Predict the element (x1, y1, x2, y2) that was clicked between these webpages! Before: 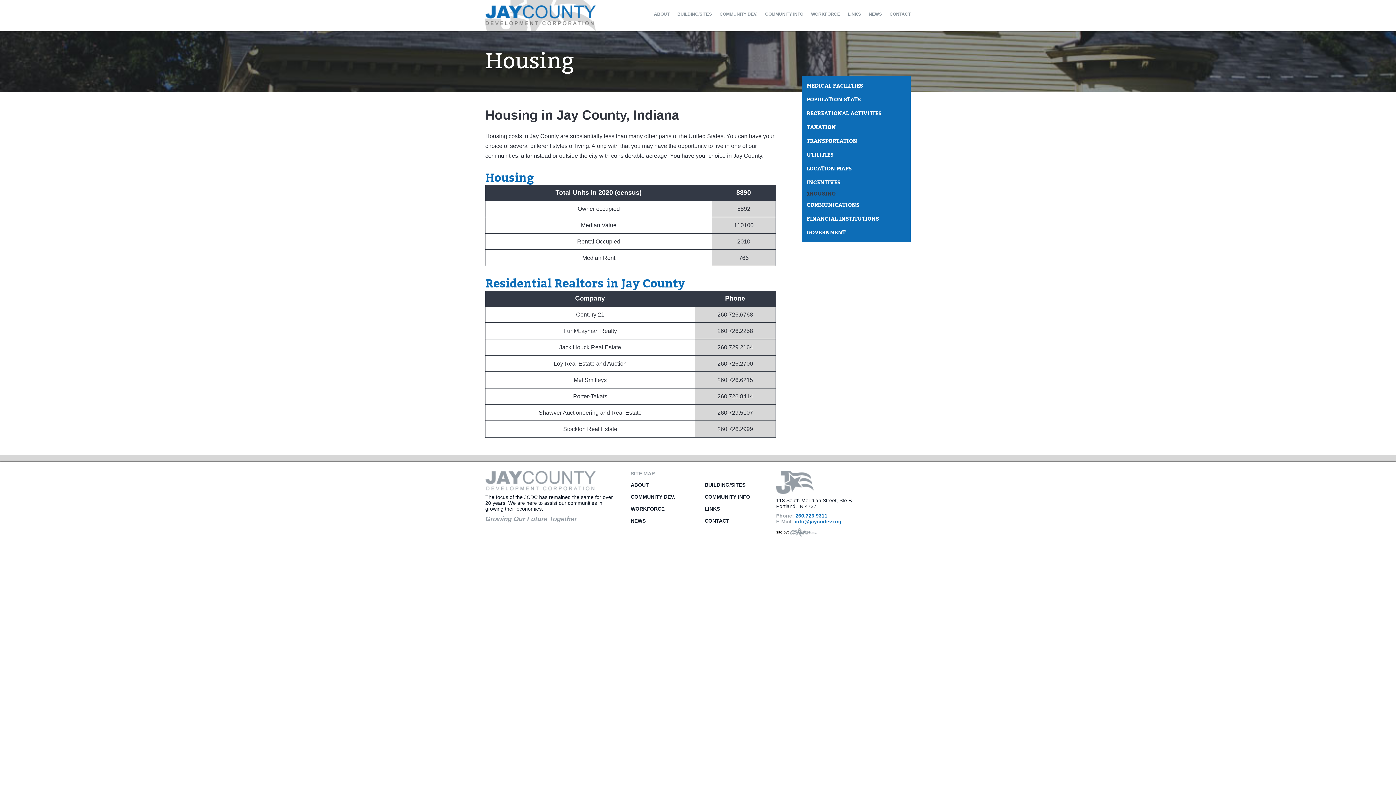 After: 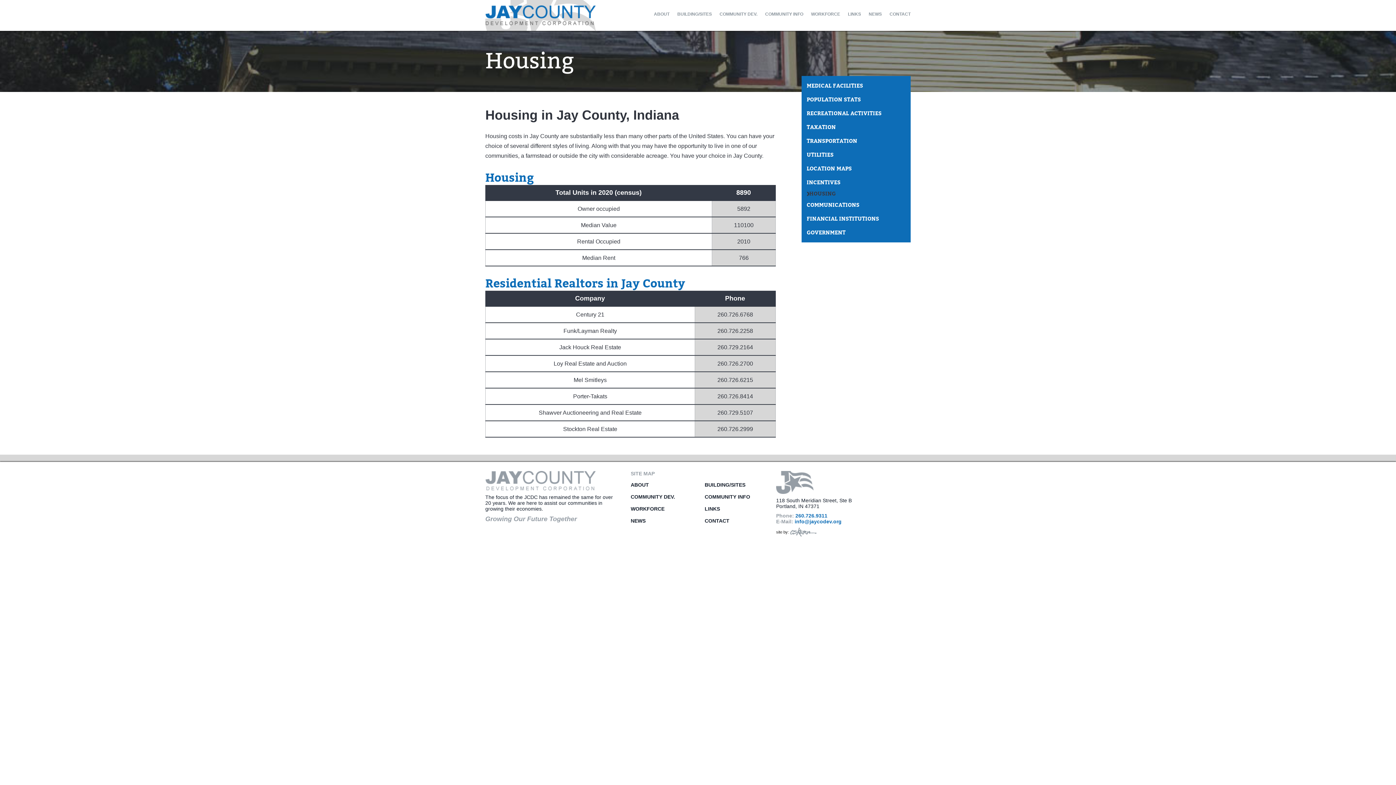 Action: label: info@jaycodev.org bbox: (794, 518, 841, 524)